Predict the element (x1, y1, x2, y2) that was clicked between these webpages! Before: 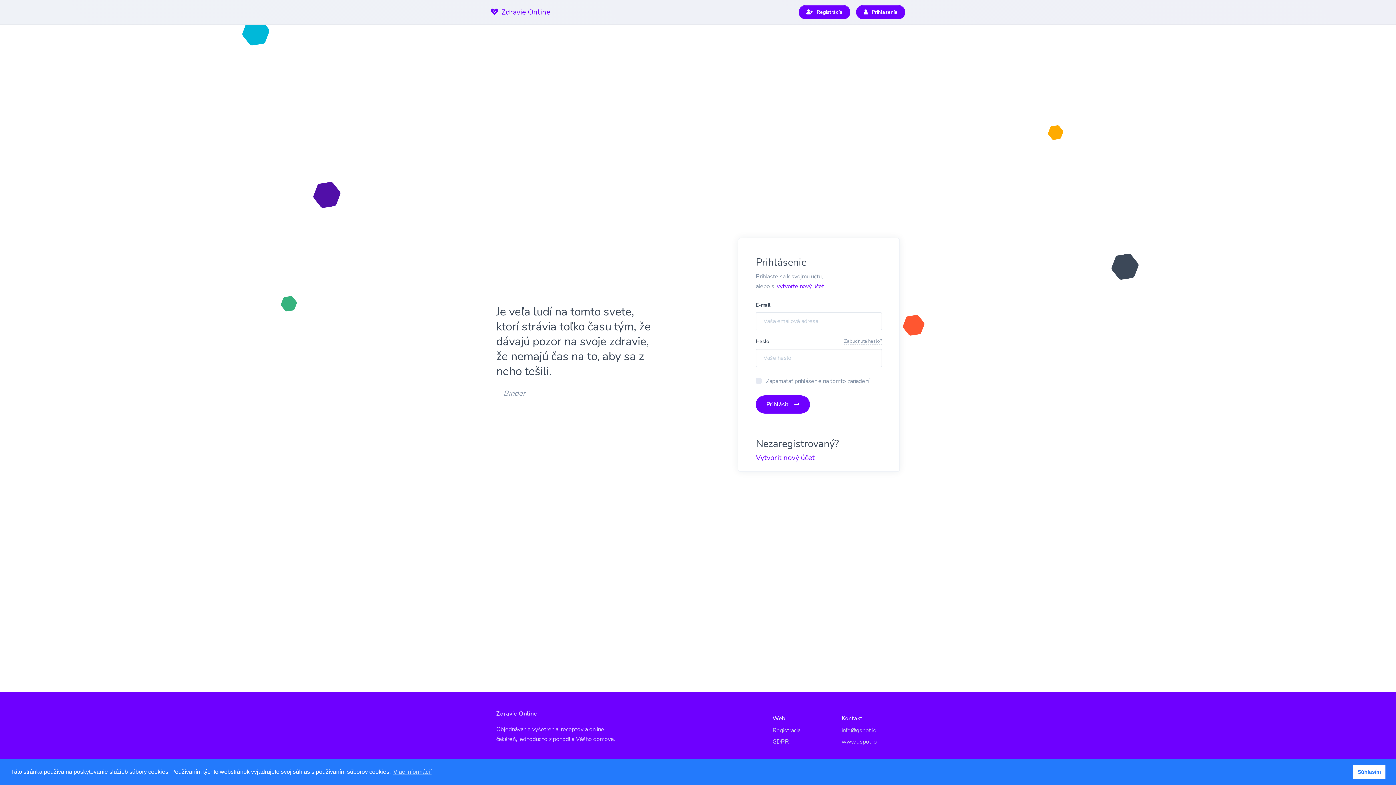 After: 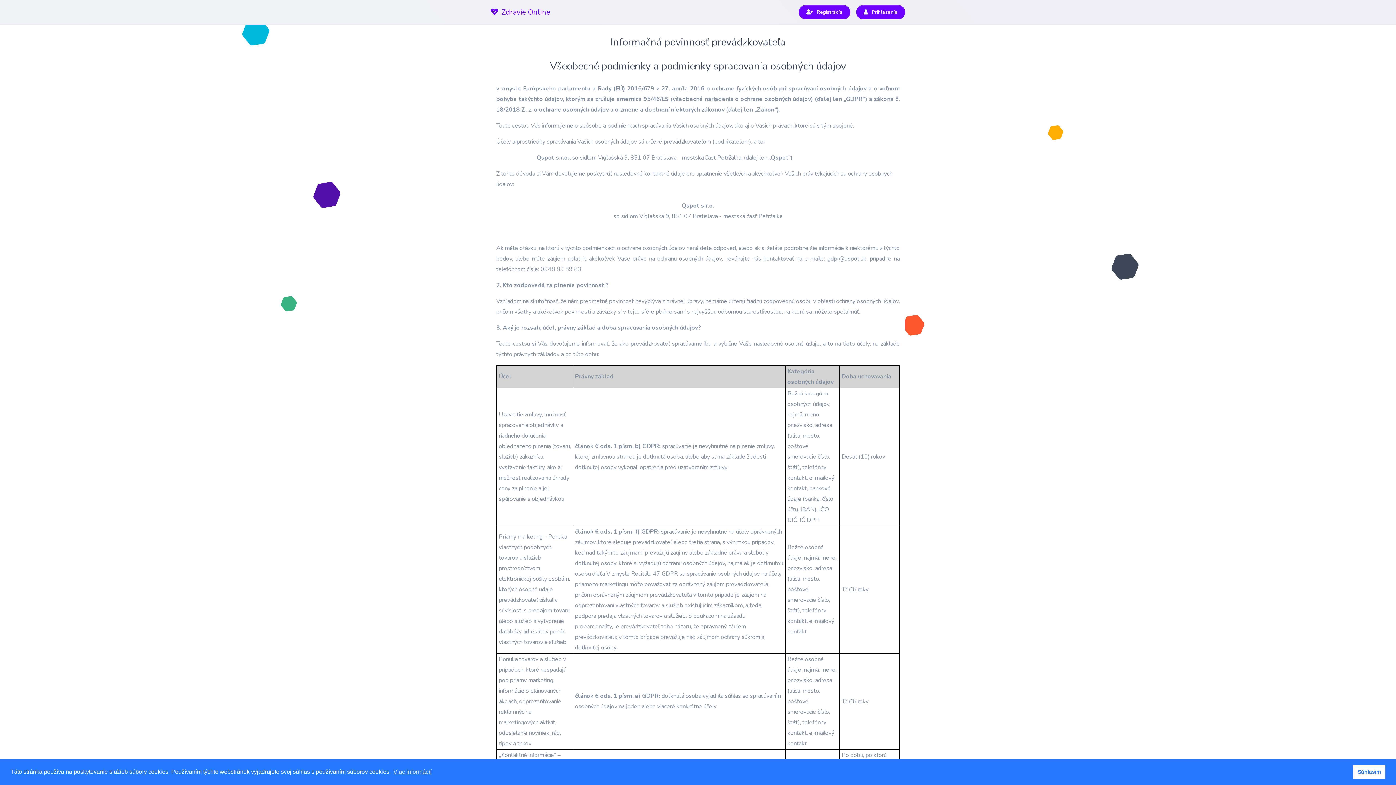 Action: label: GDPR bbox: (772, 736, 789, 748)